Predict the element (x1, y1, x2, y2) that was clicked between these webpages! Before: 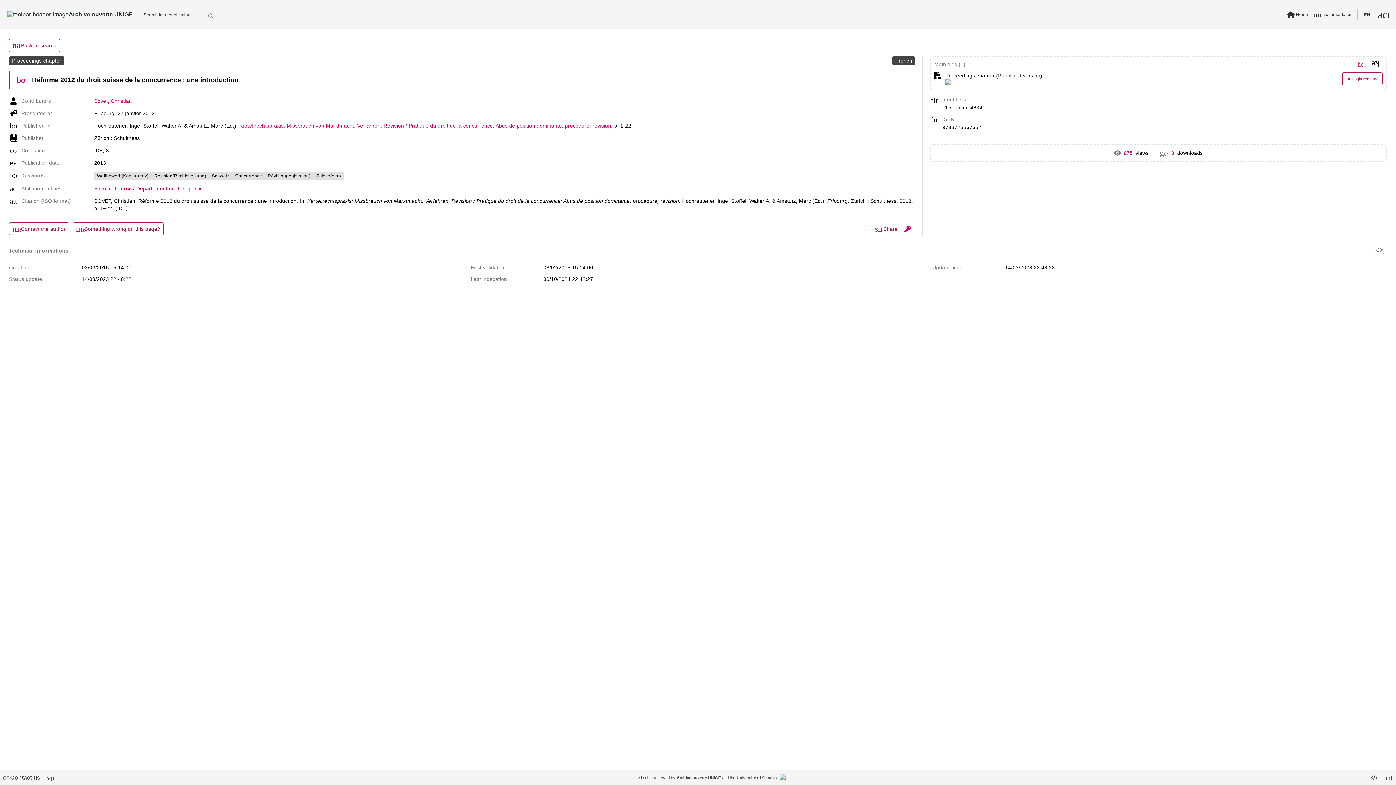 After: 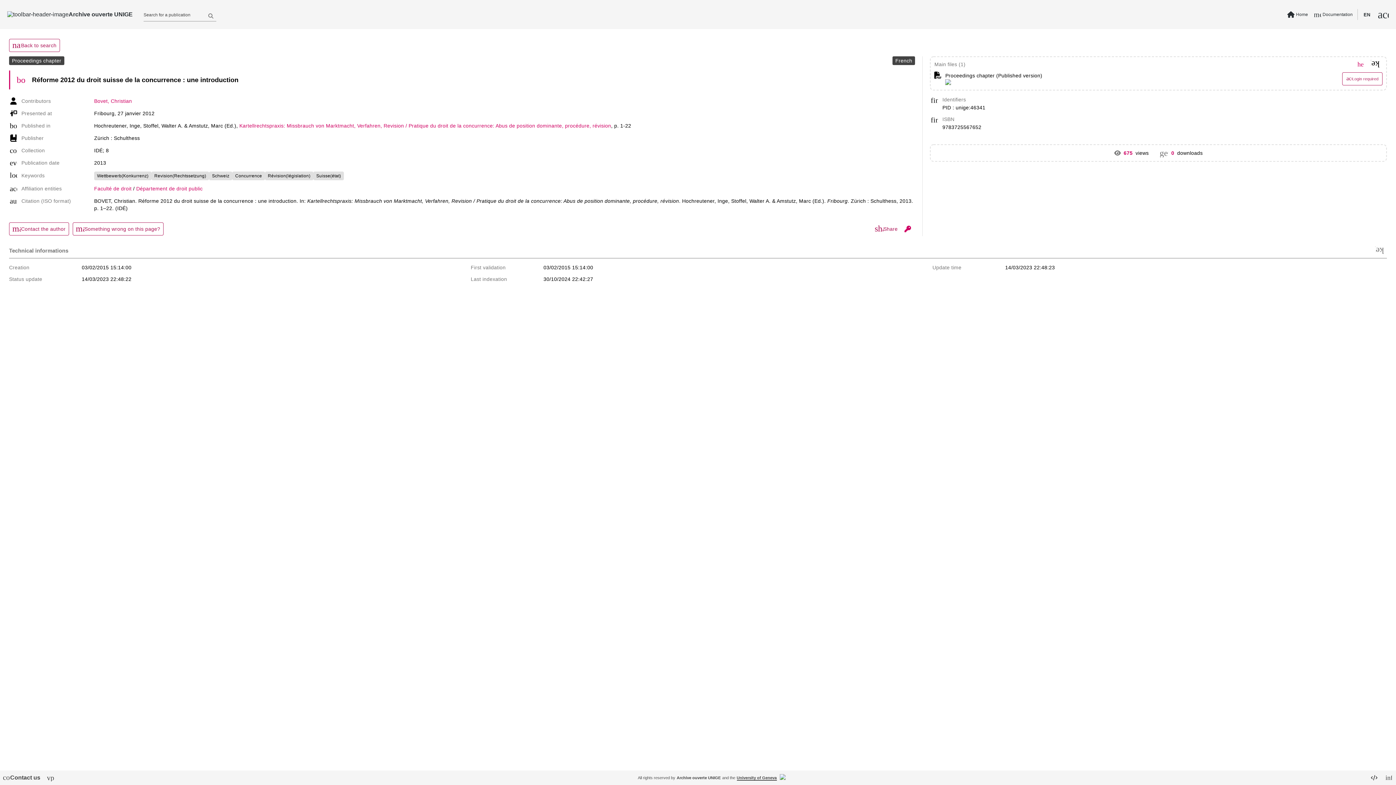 Action: bbox: (736, 776, 776, 780) label: University of Geneva